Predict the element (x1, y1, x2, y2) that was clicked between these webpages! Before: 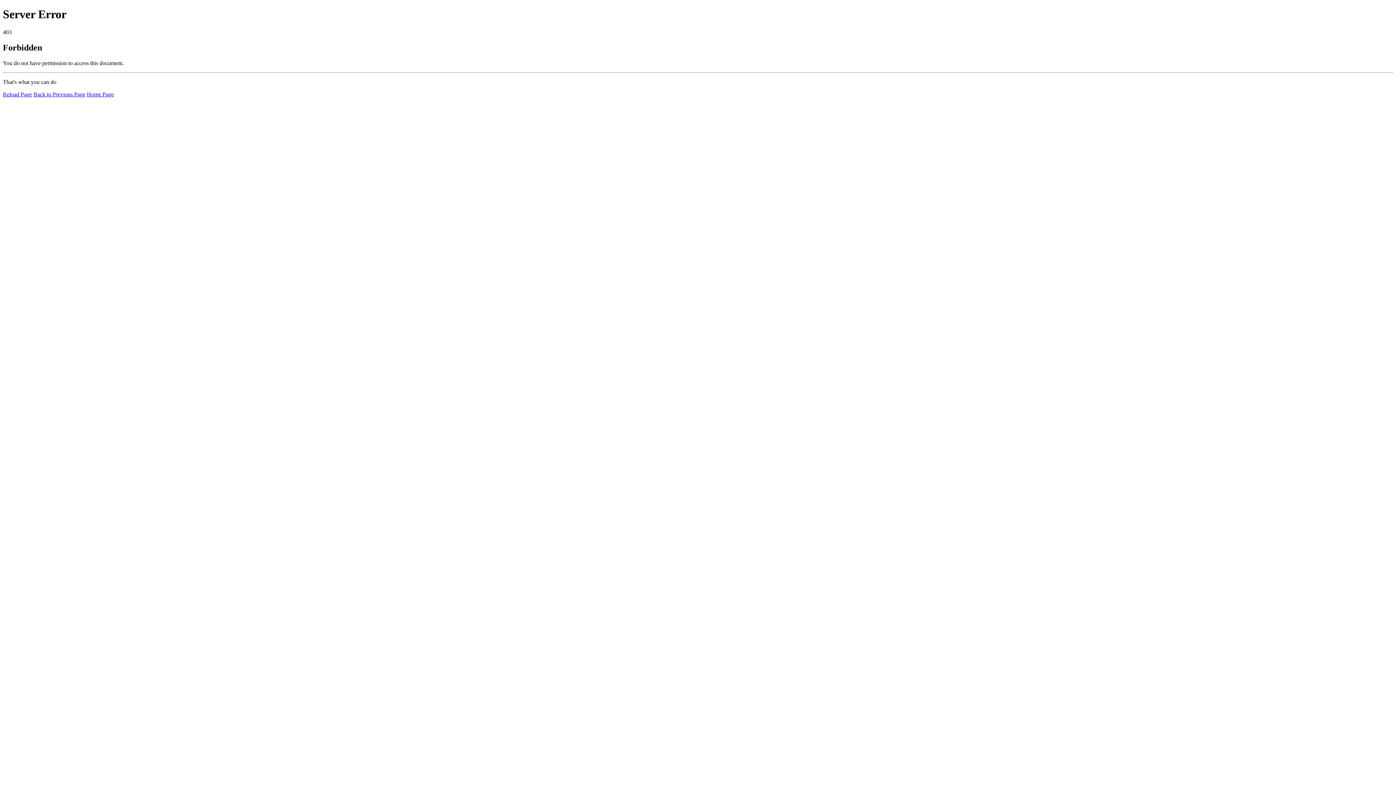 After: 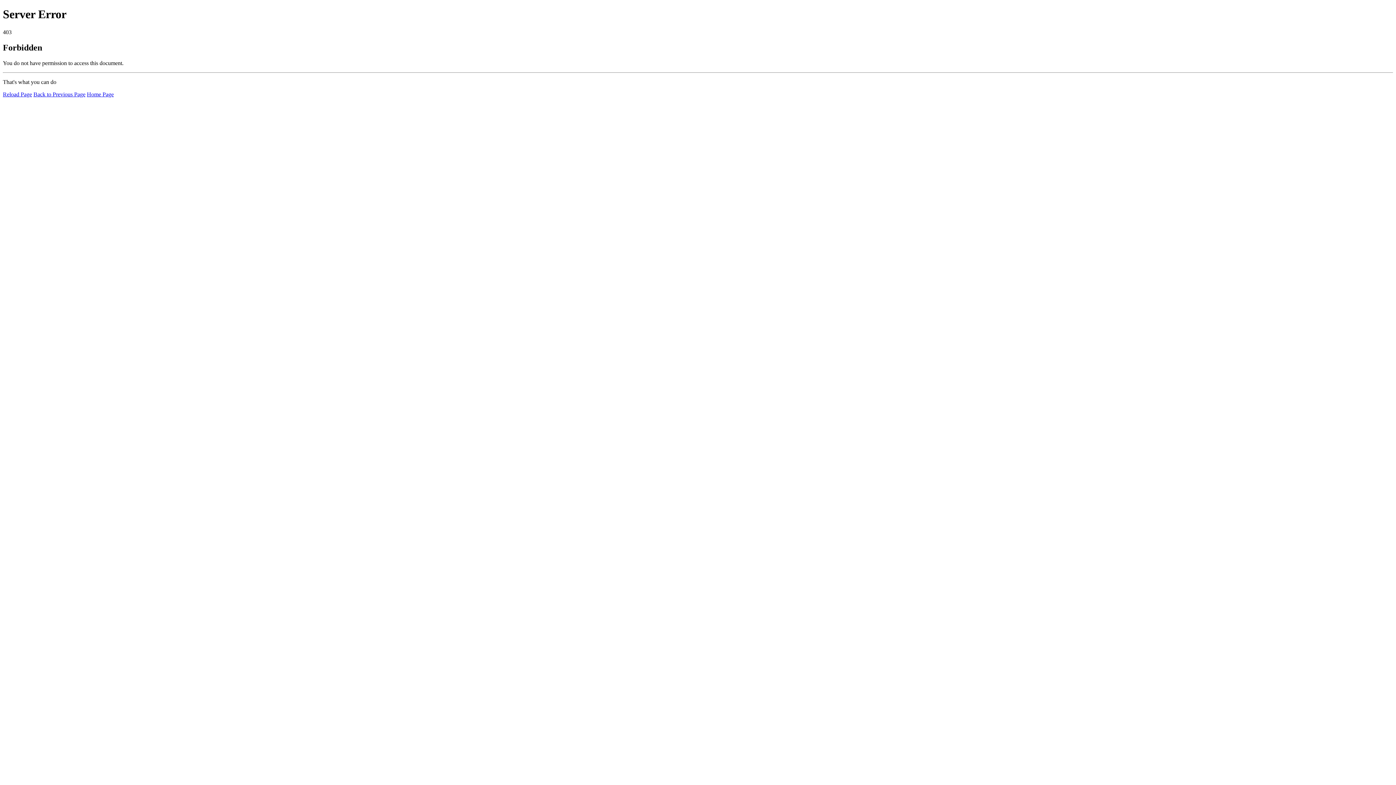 Action: bbox: (86, 91, 113, 97) label: Home Page